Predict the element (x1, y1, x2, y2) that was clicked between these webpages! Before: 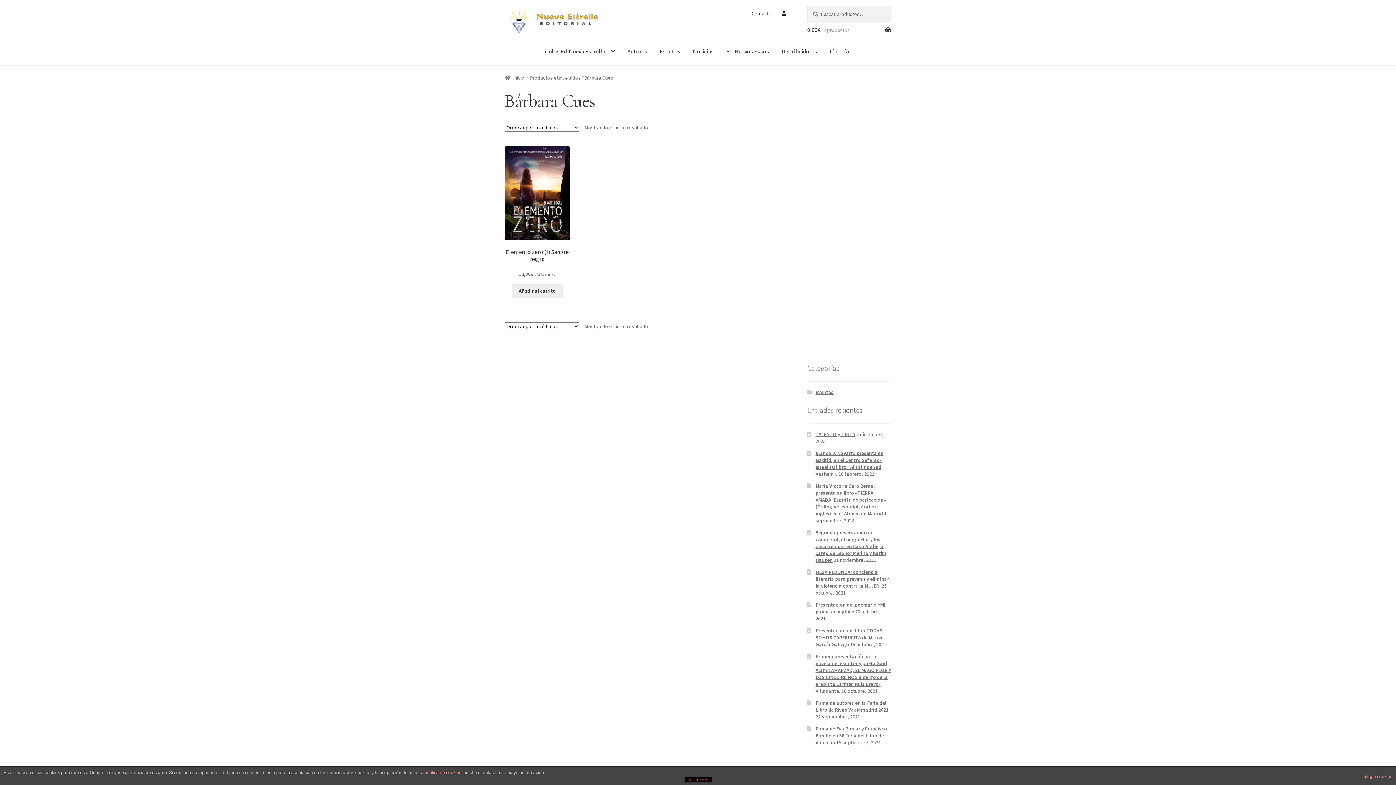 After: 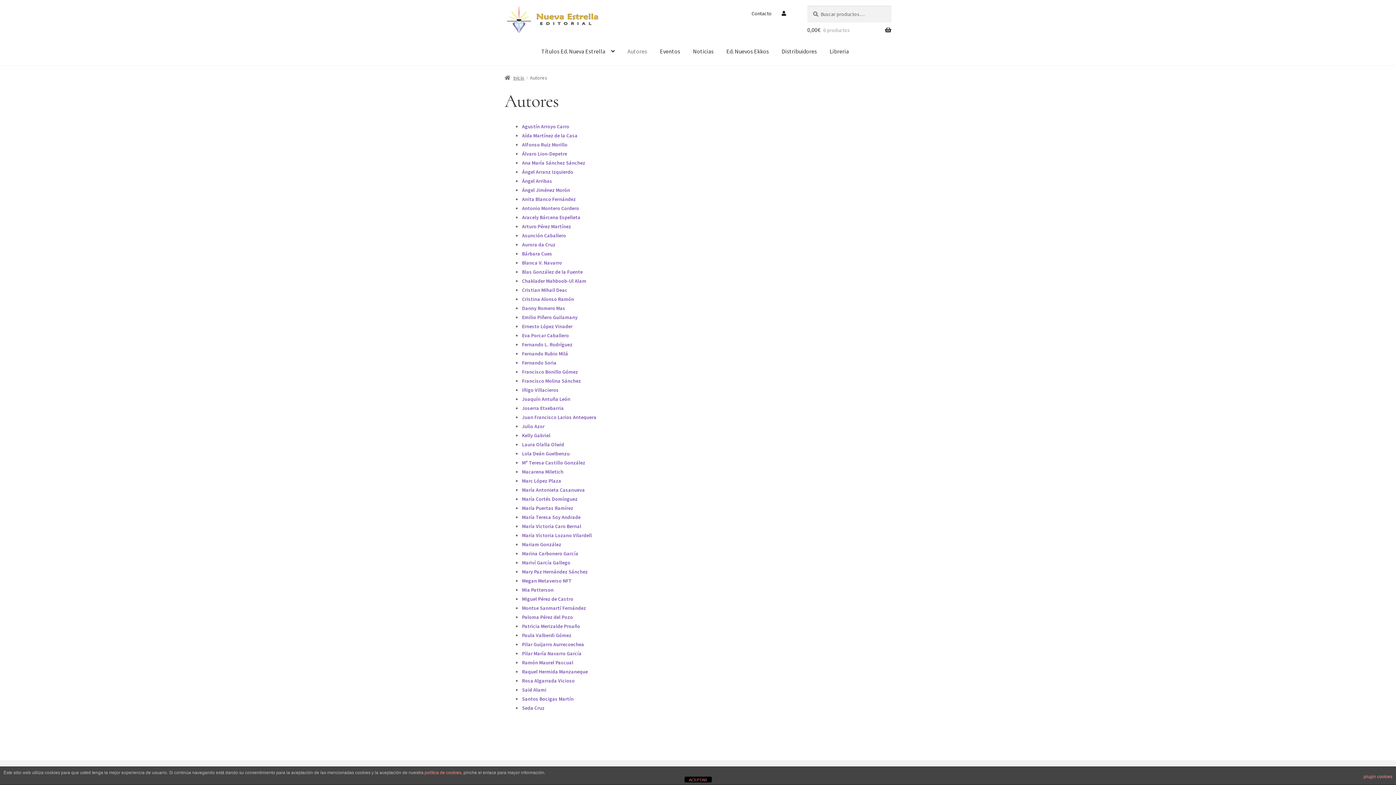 Action: bbox: (621, 37, 653, 65) label: Autores